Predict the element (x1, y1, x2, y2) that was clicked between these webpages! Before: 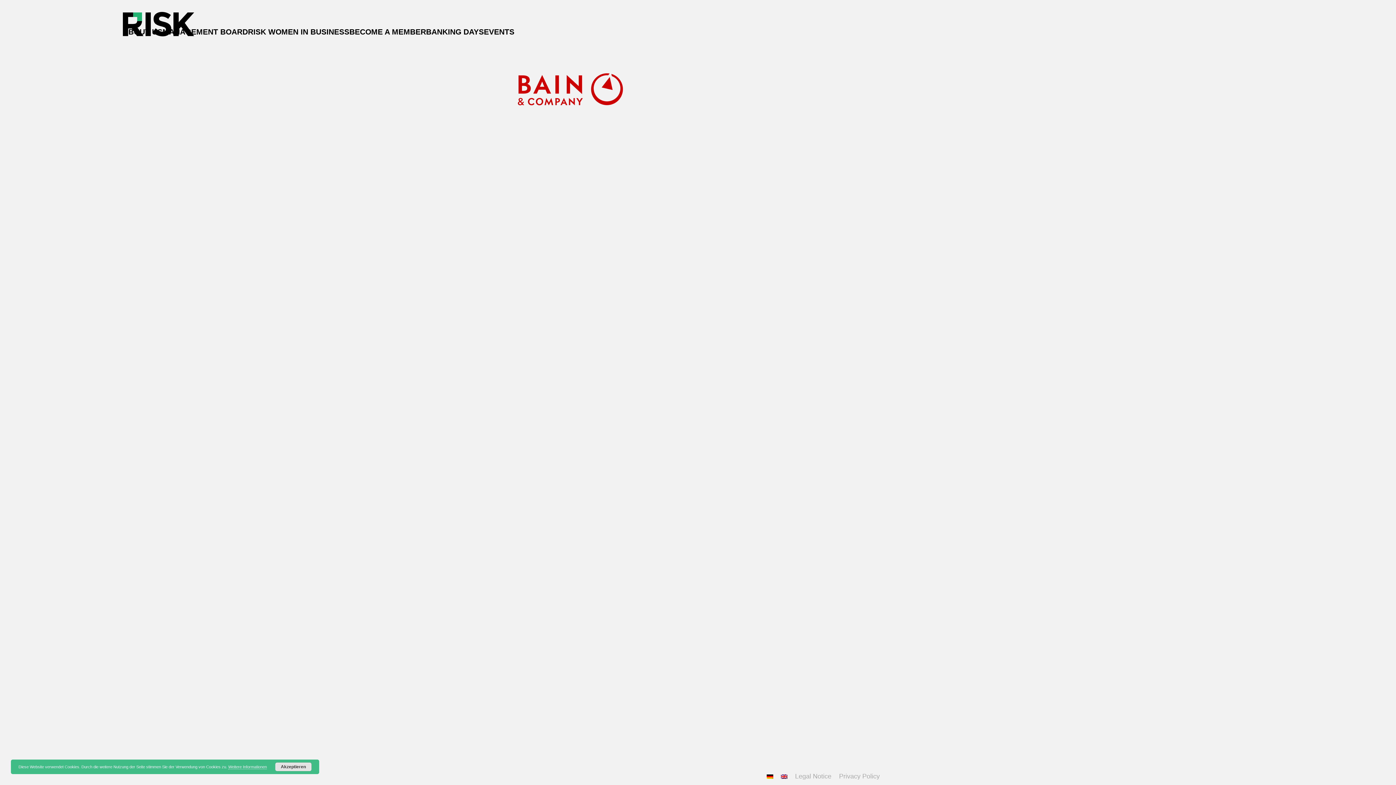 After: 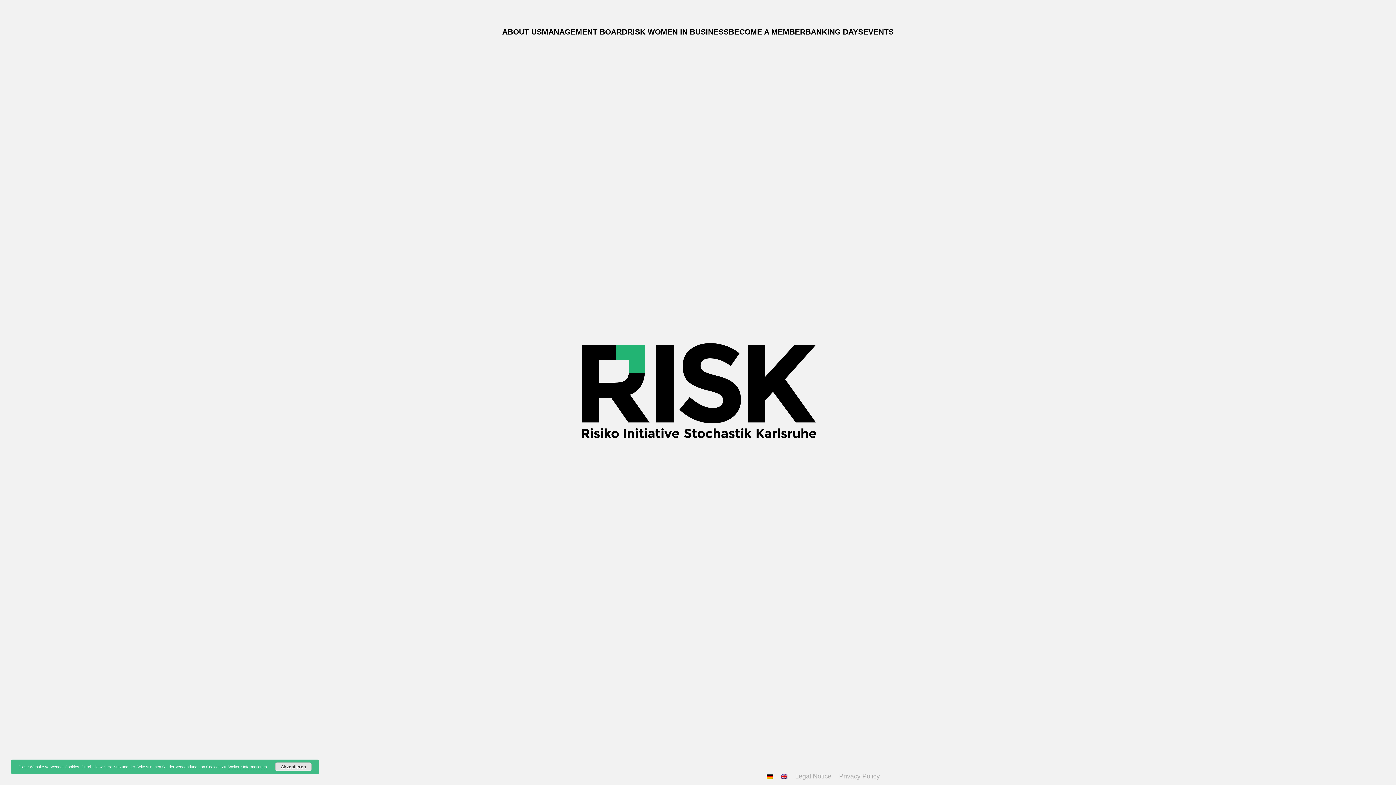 Action: bbox: (122, 3, 194, 36) label: logo_top